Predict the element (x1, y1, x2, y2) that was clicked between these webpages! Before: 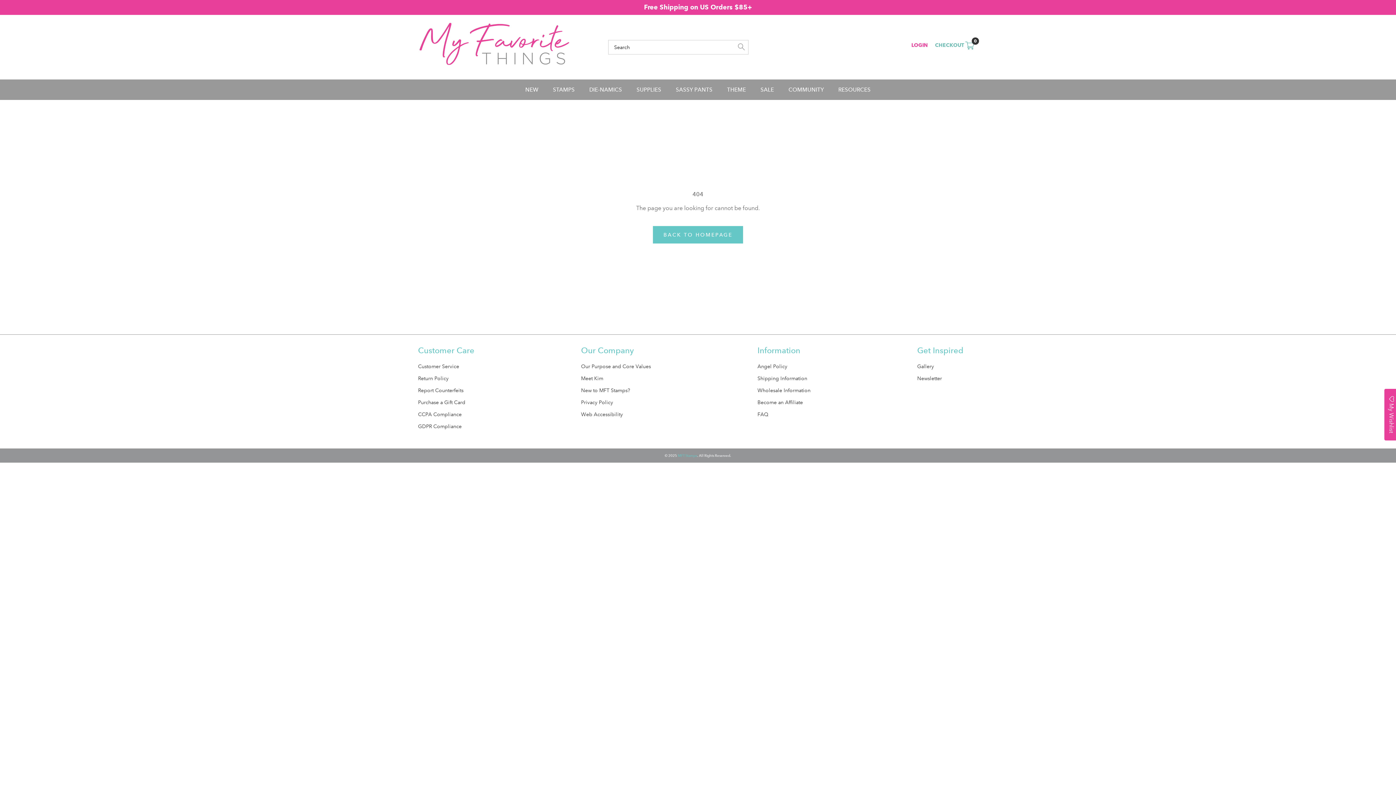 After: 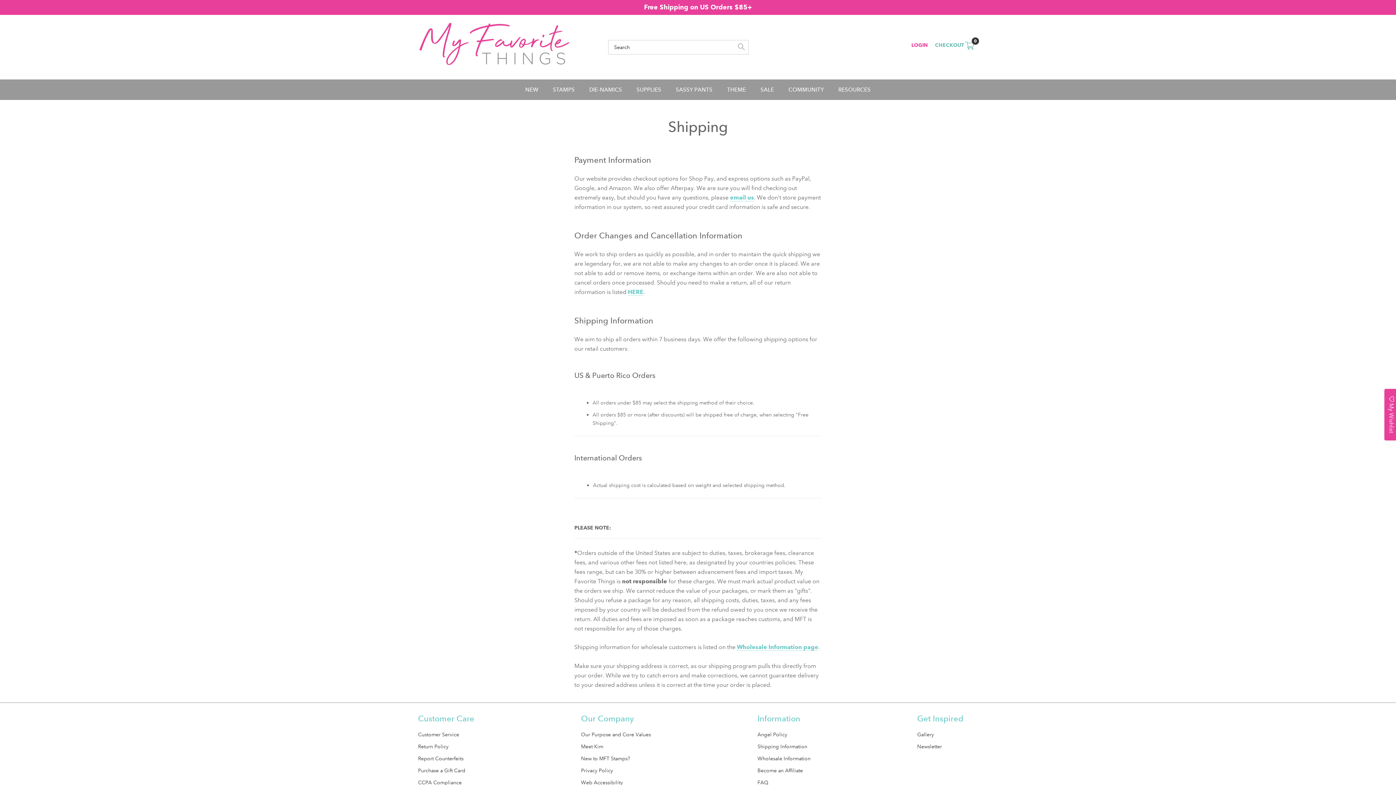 Action: label: Shipping Information bbox: (757, 374, 810, 382)